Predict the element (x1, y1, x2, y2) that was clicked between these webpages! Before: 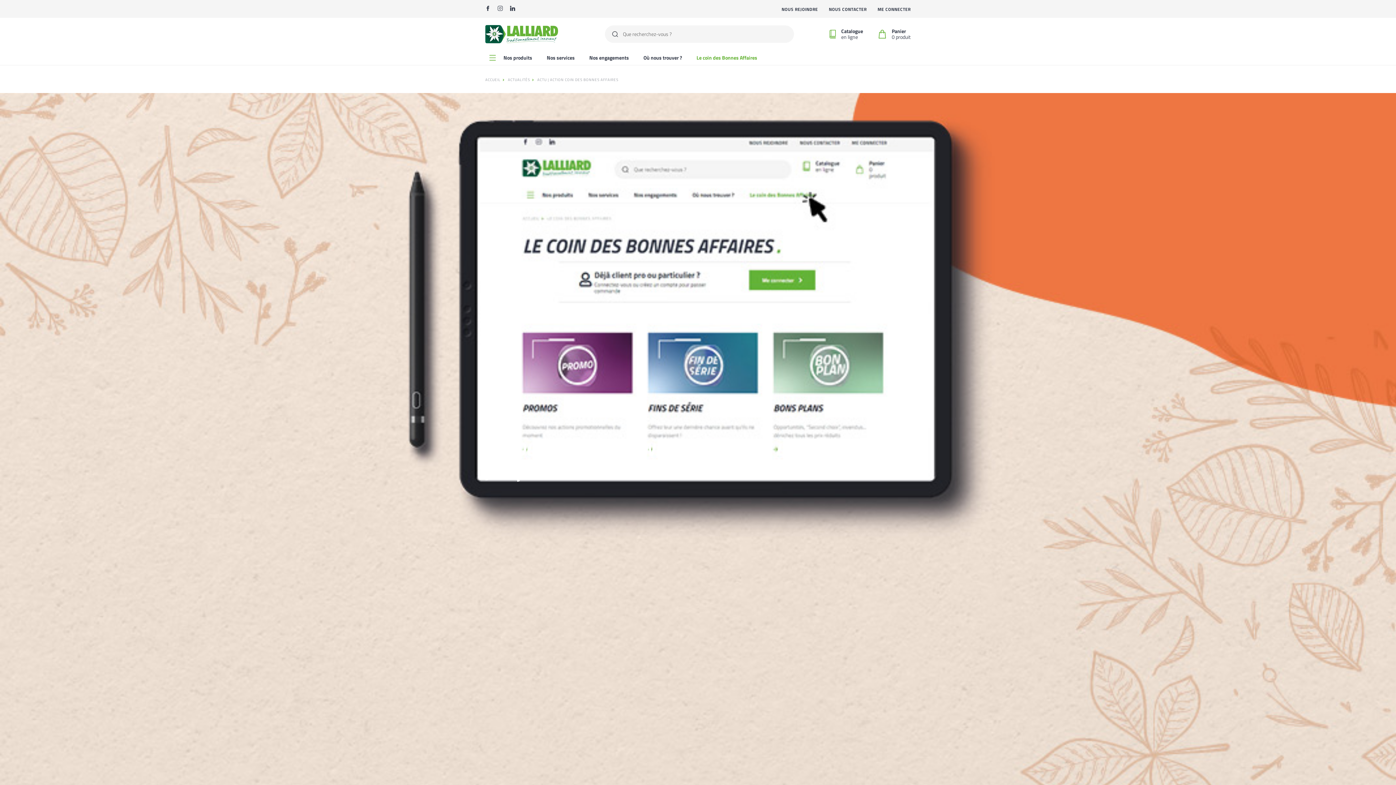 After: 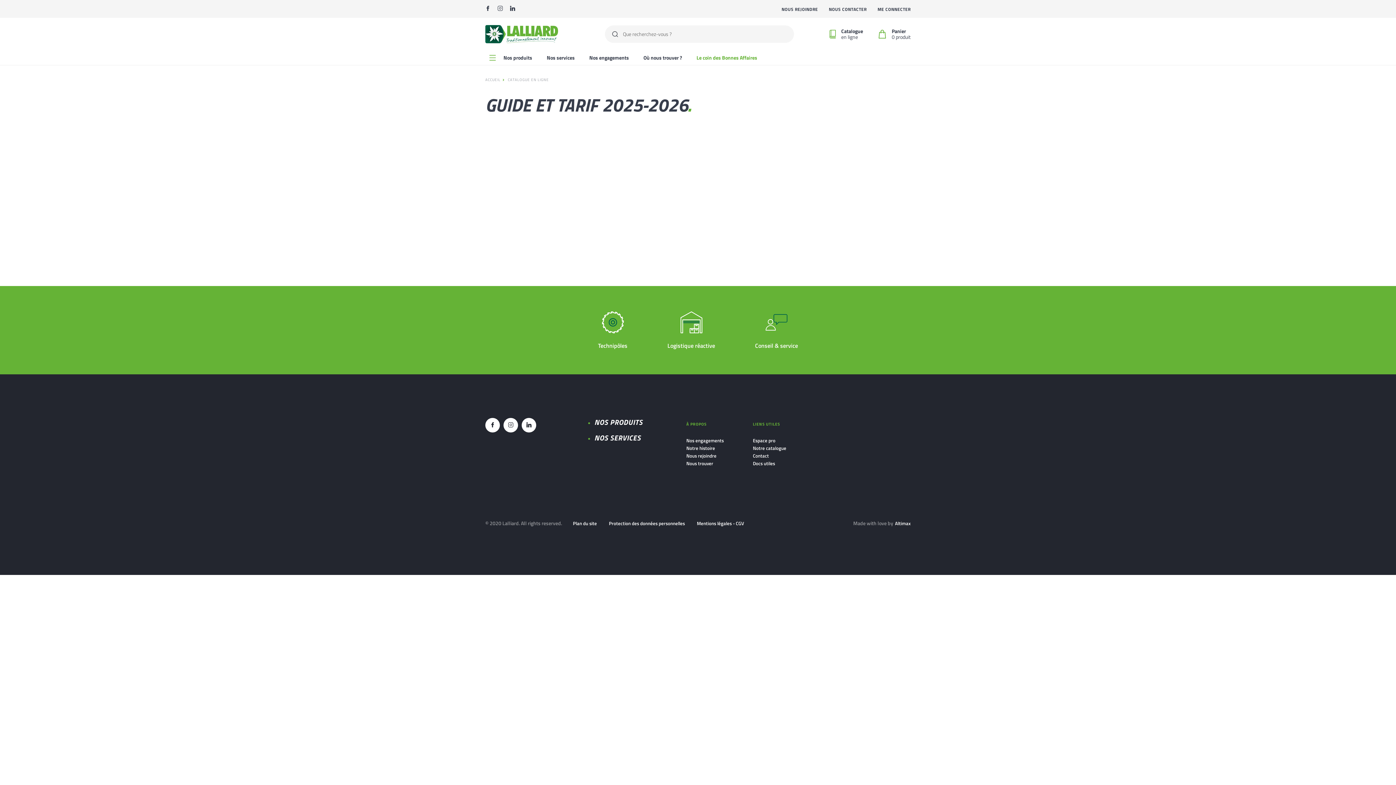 Action: bbox: (829, 28, 863, 40) label: Catalogue
en ligne